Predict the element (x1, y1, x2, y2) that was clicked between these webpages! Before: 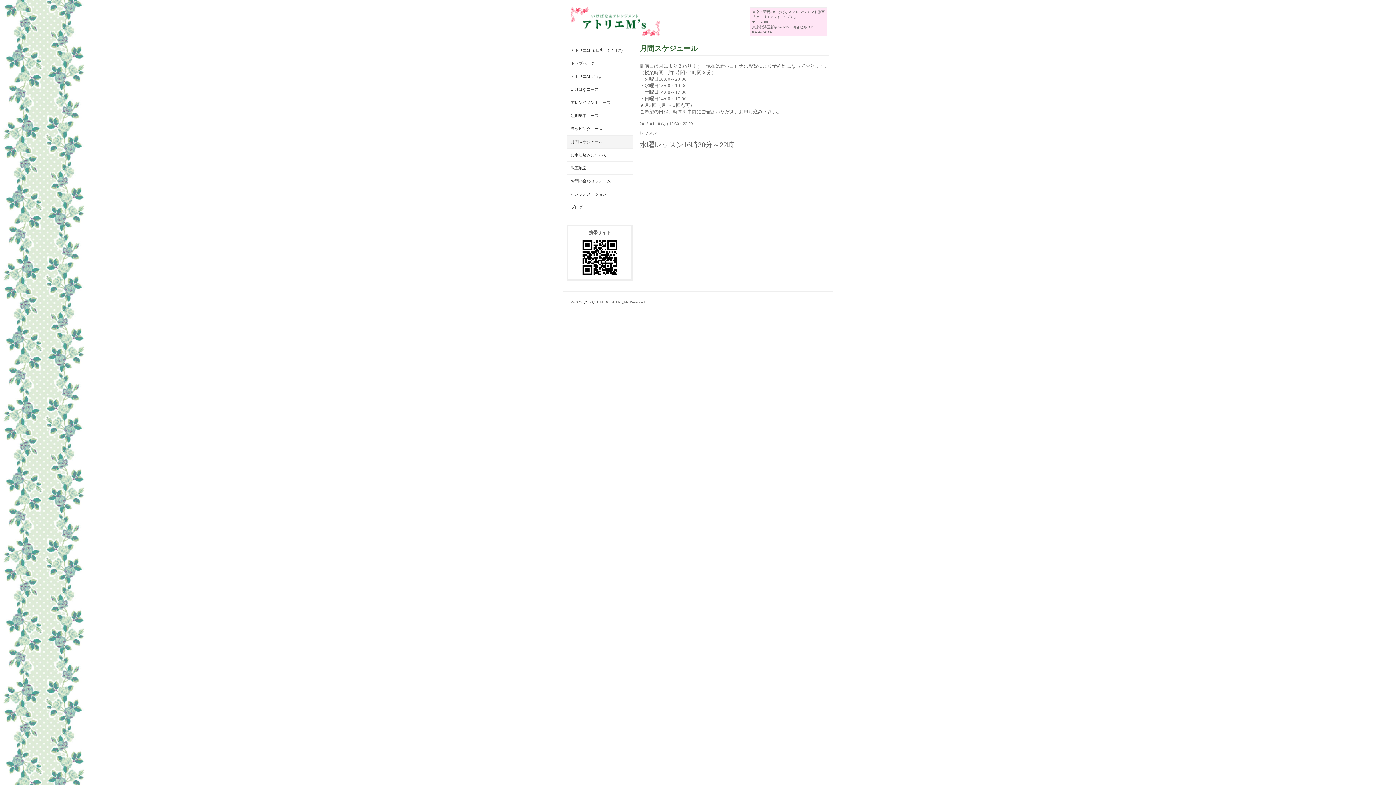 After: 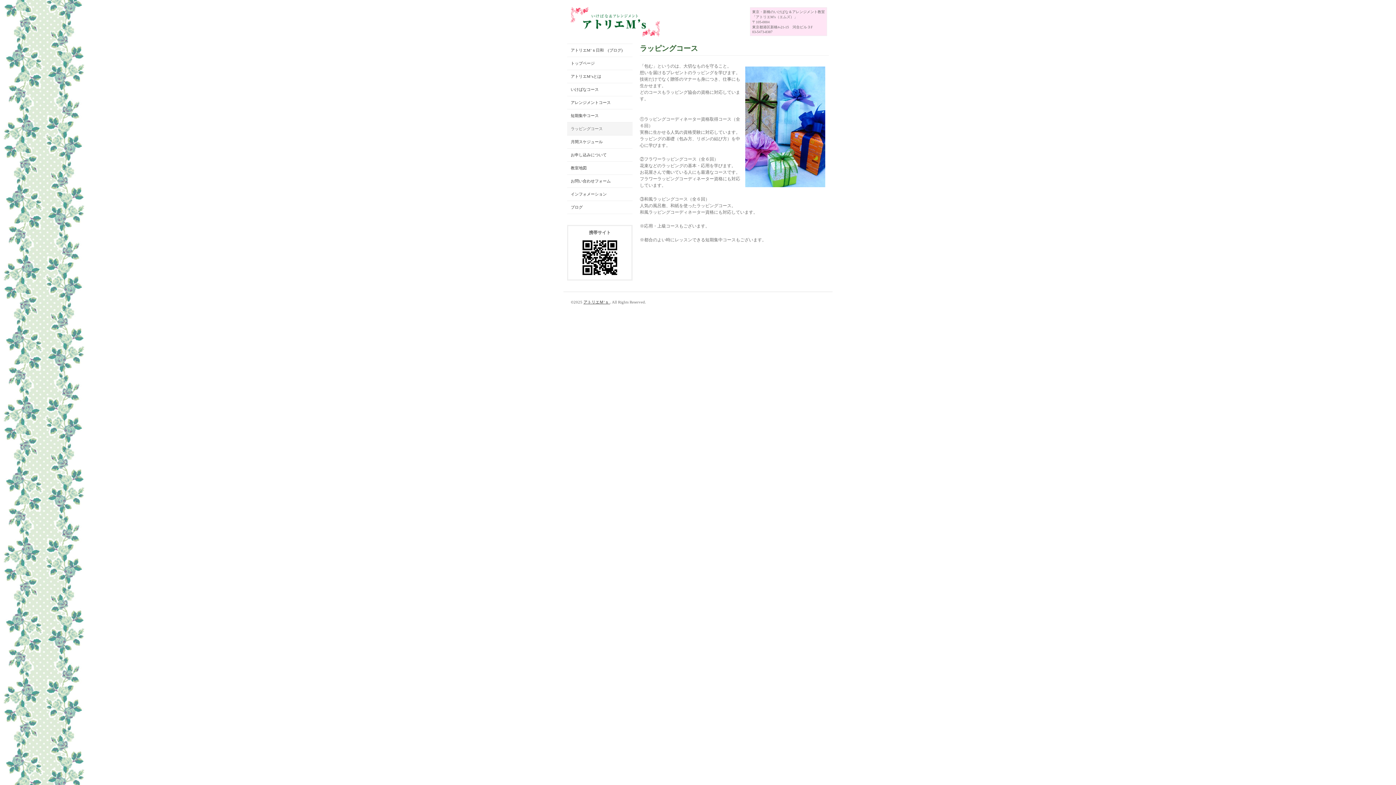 Action: label: ラッピングコース bbox: (567, 122, 632, 135)